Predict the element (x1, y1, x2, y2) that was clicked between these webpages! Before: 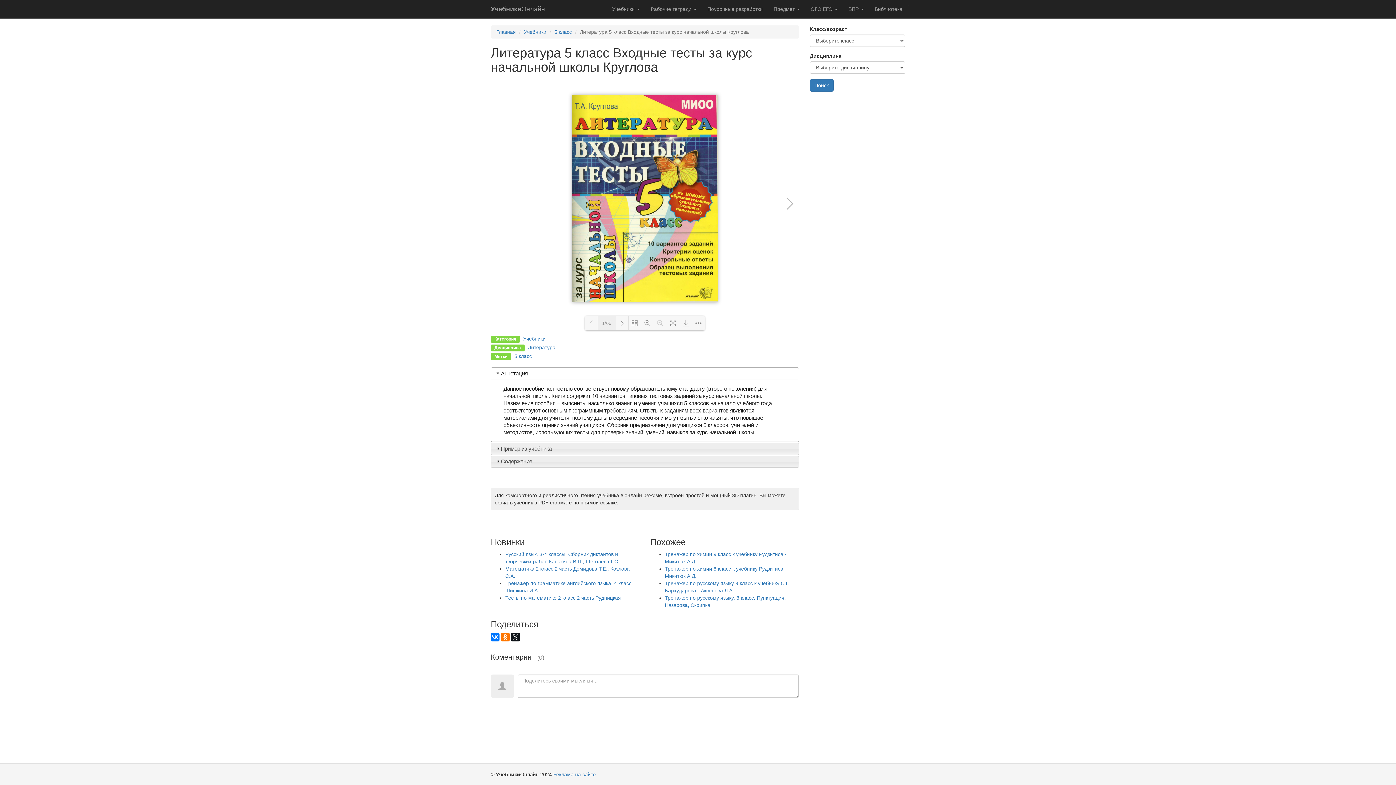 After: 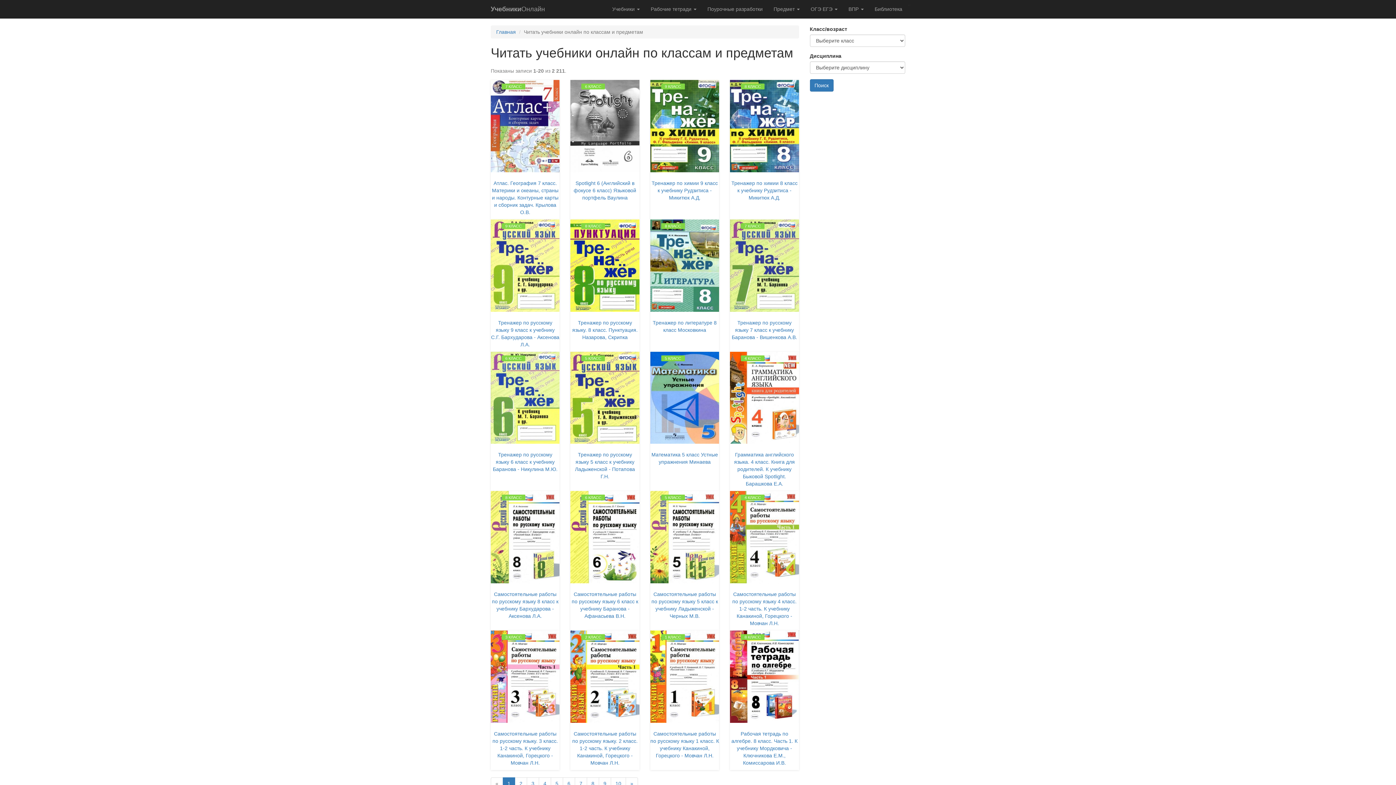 Action: label: Поиск bbox: (810, 79, 833, 91)